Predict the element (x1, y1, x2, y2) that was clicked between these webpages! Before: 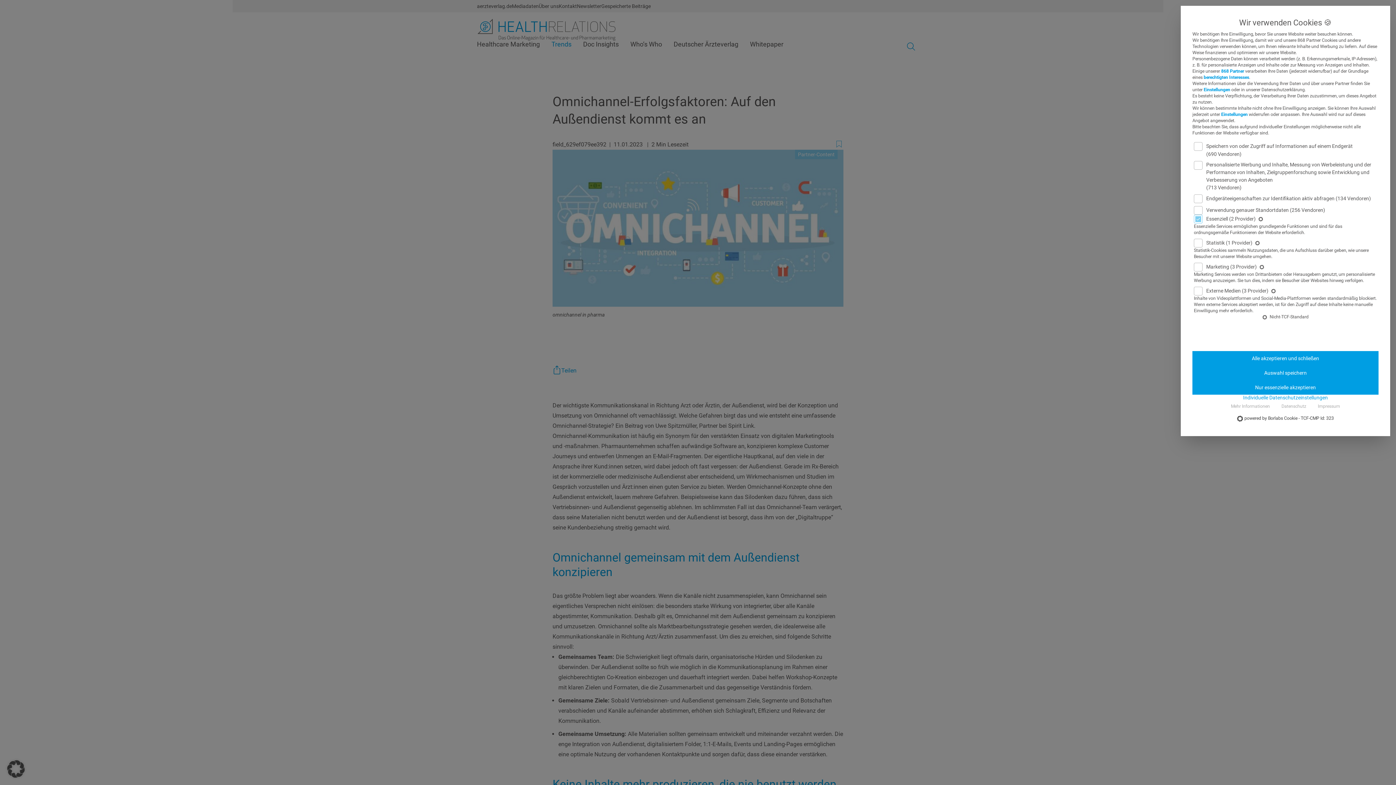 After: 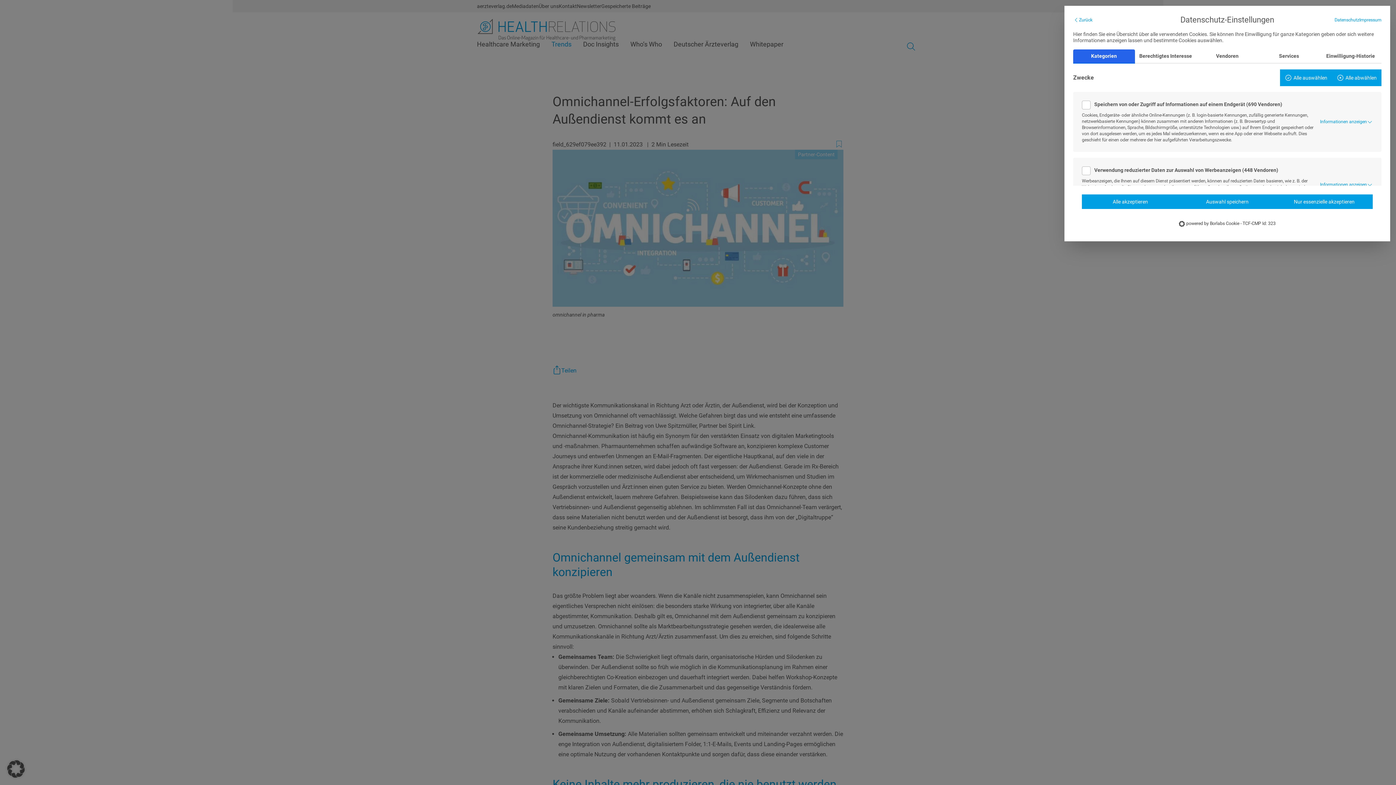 Action: label: Einstellungen bbox: (1204, 87, 1230, 92)